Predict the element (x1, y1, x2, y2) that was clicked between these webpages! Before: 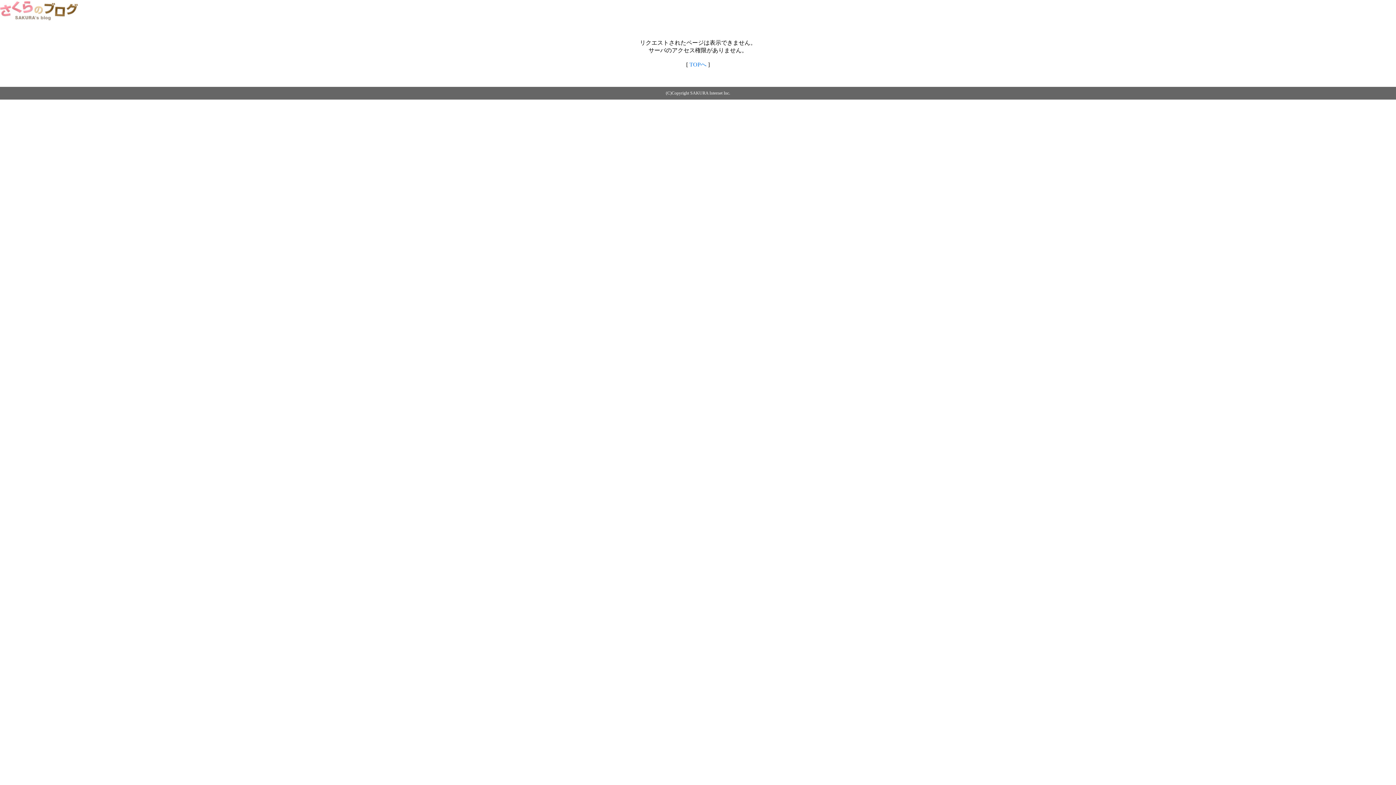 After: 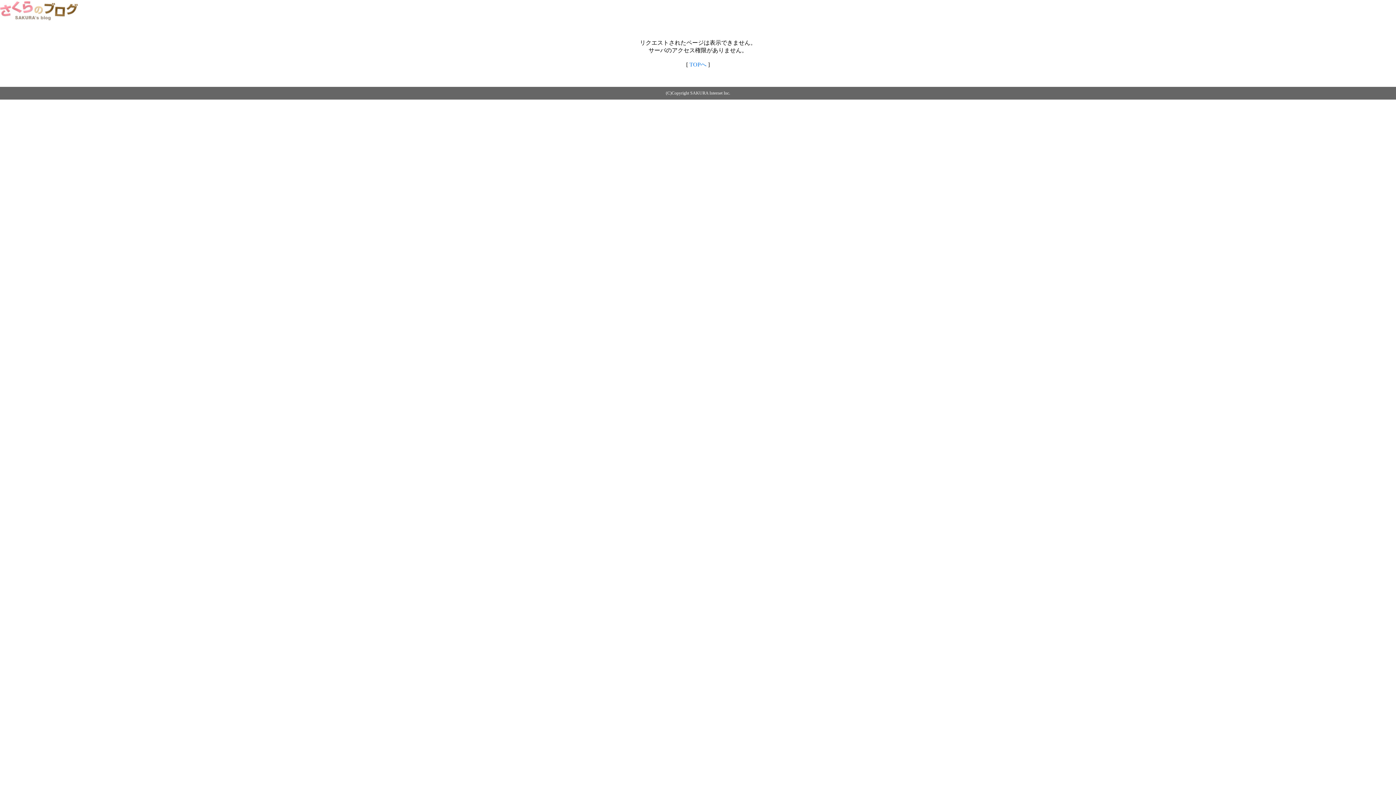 Action: bbox: (689, 61, 706, 67) label: TOPへ